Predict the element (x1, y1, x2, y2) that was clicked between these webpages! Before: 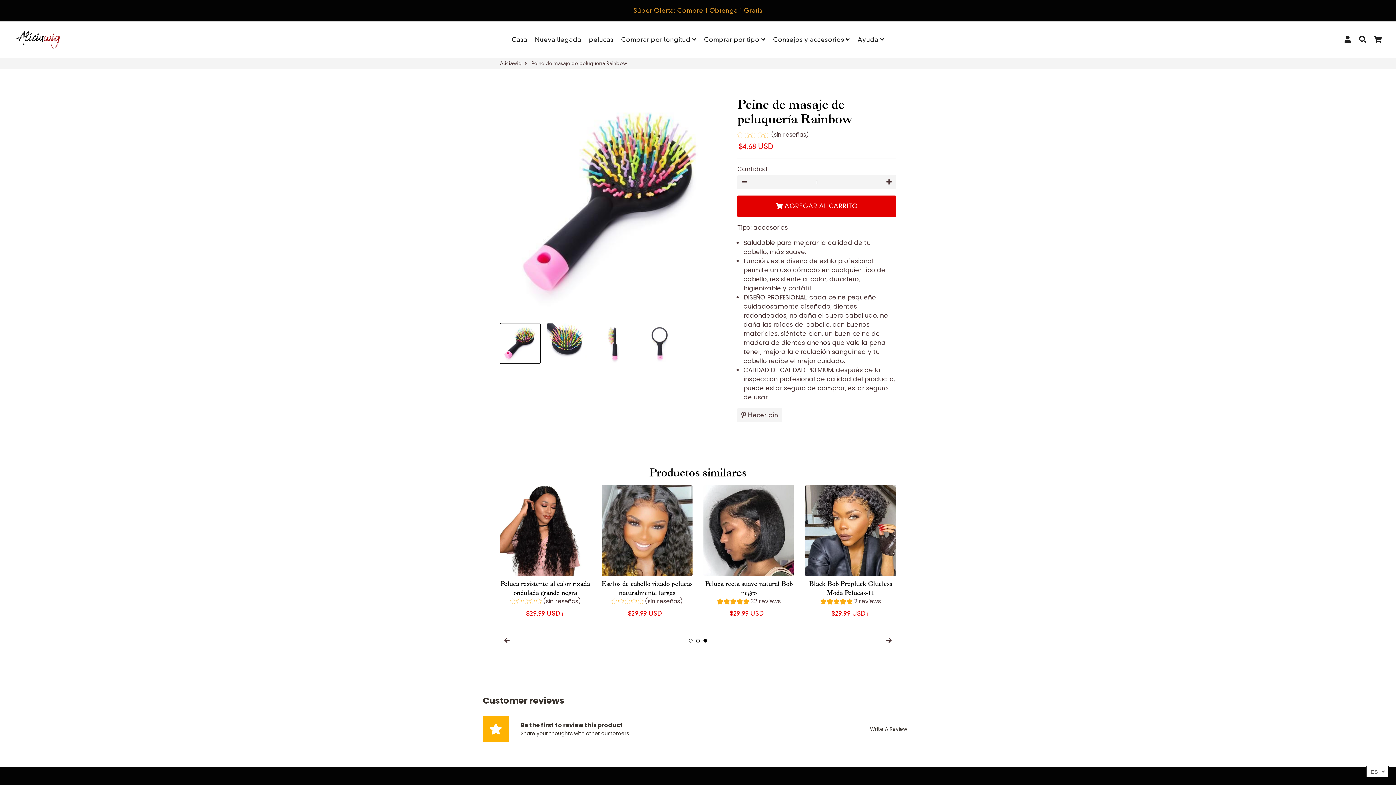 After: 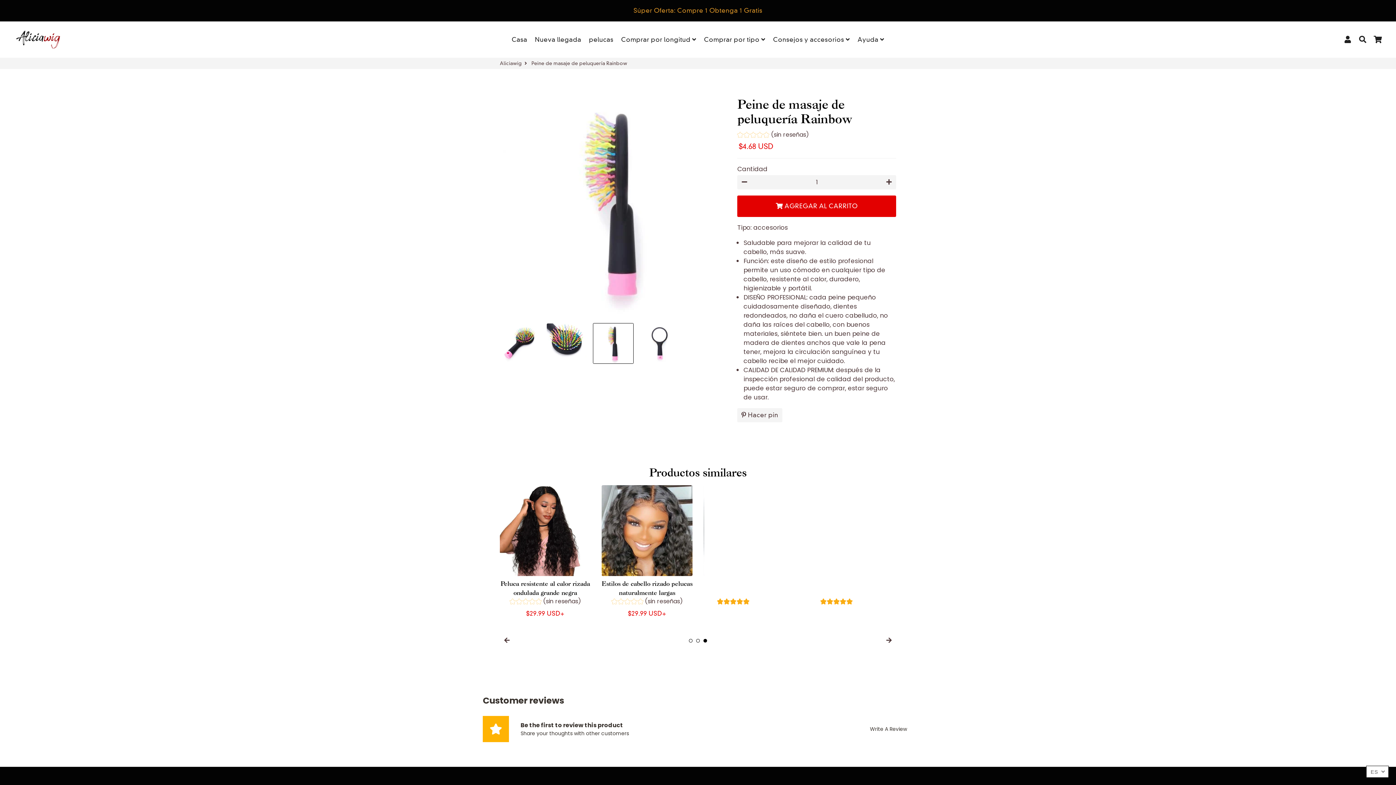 Action: bbox: (593, 323, 633, 364)